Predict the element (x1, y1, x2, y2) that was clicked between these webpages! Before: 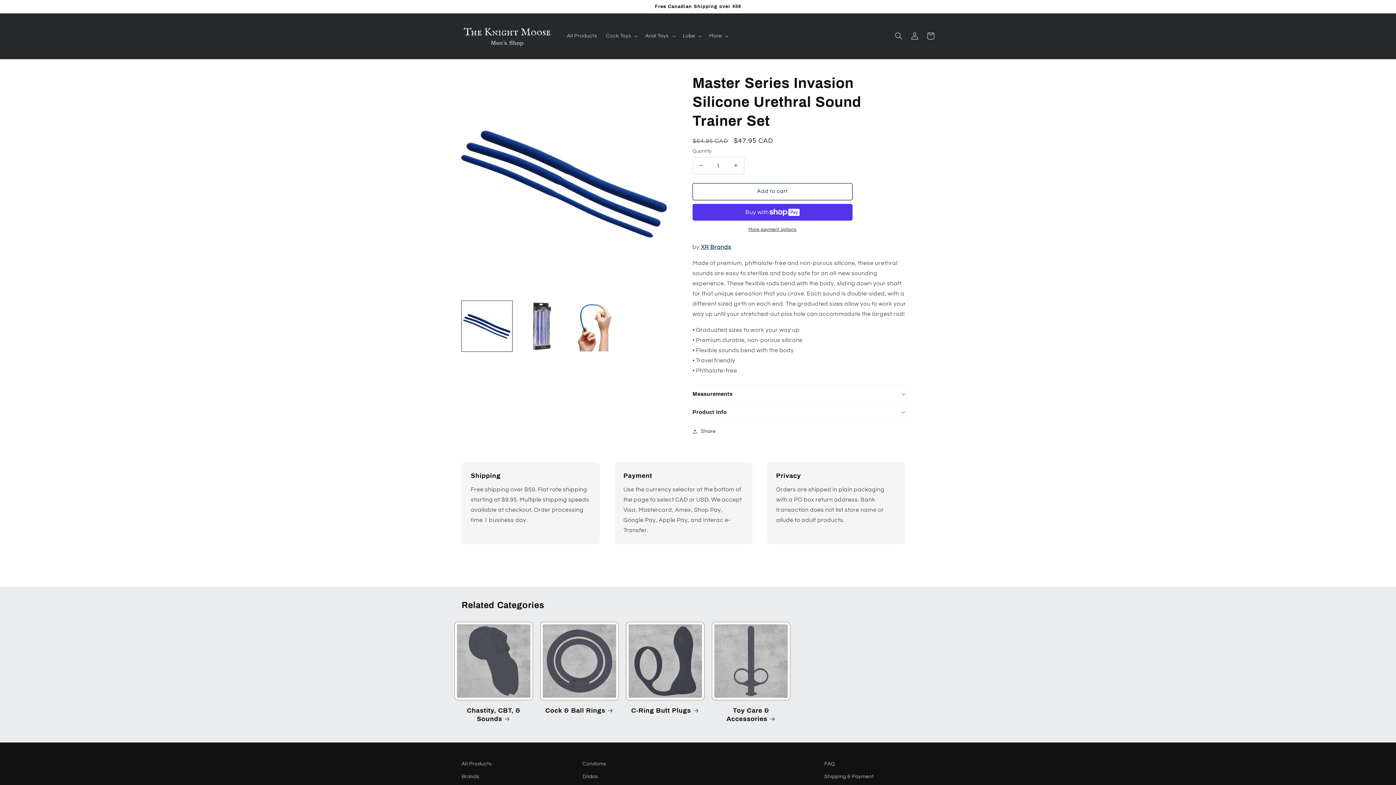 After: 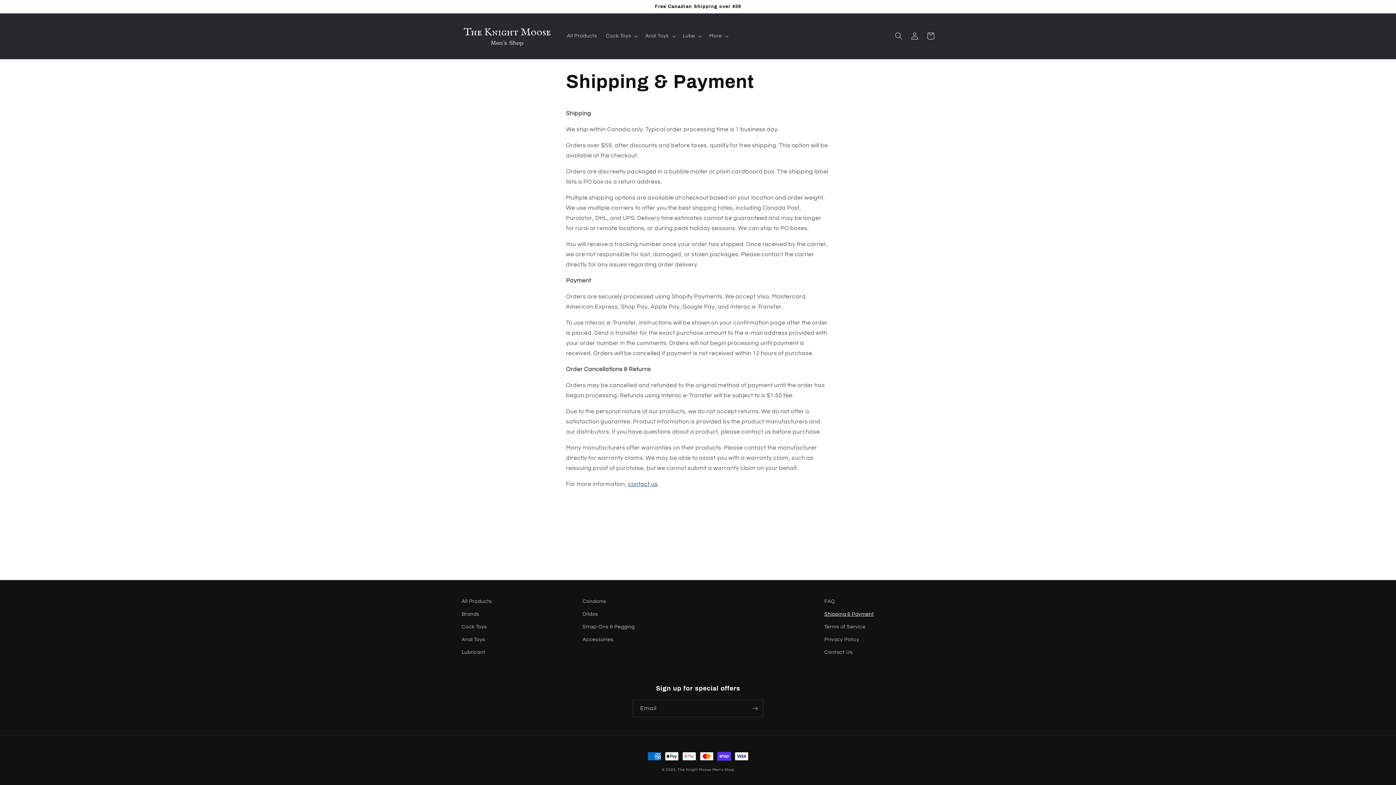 Action: label: Shipping & Payment bbox: (824, 770, 874, 783)